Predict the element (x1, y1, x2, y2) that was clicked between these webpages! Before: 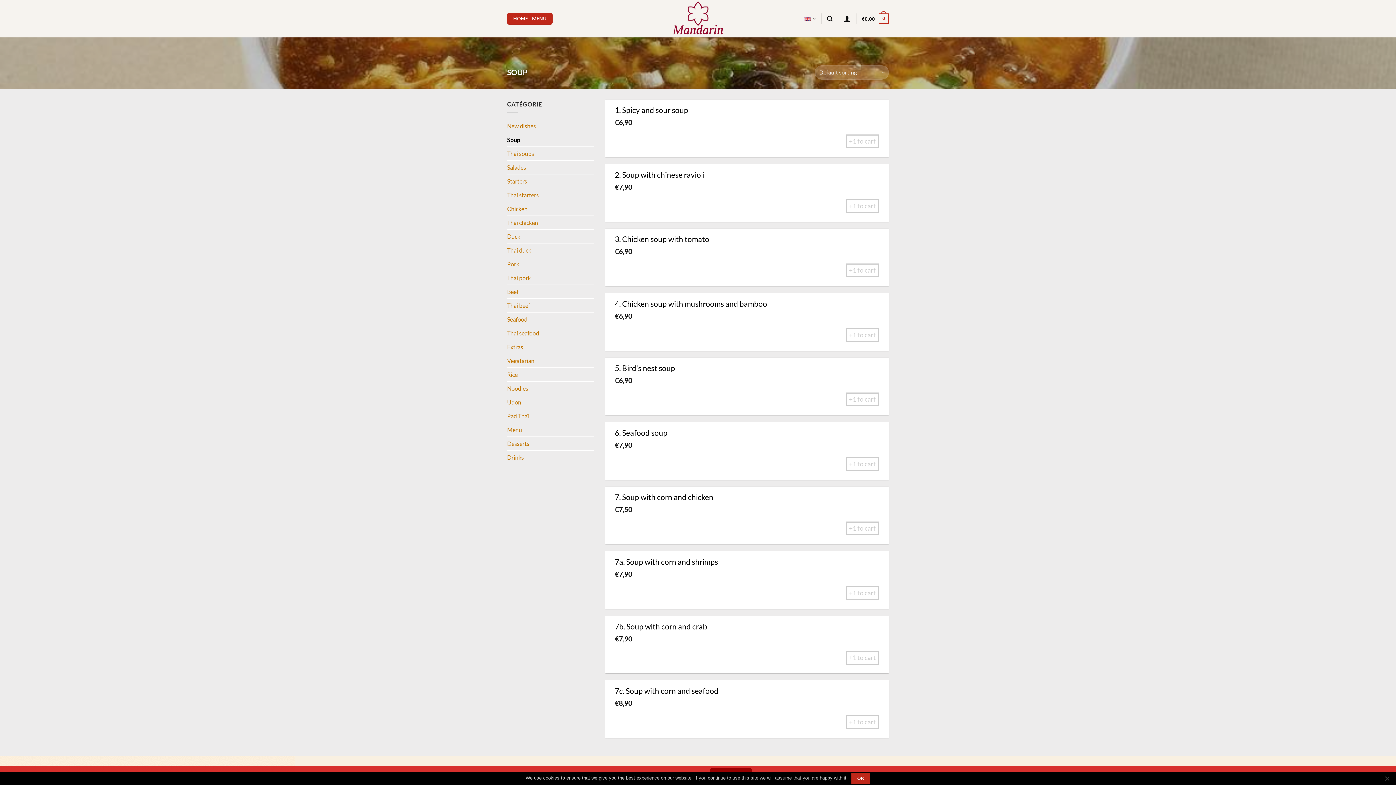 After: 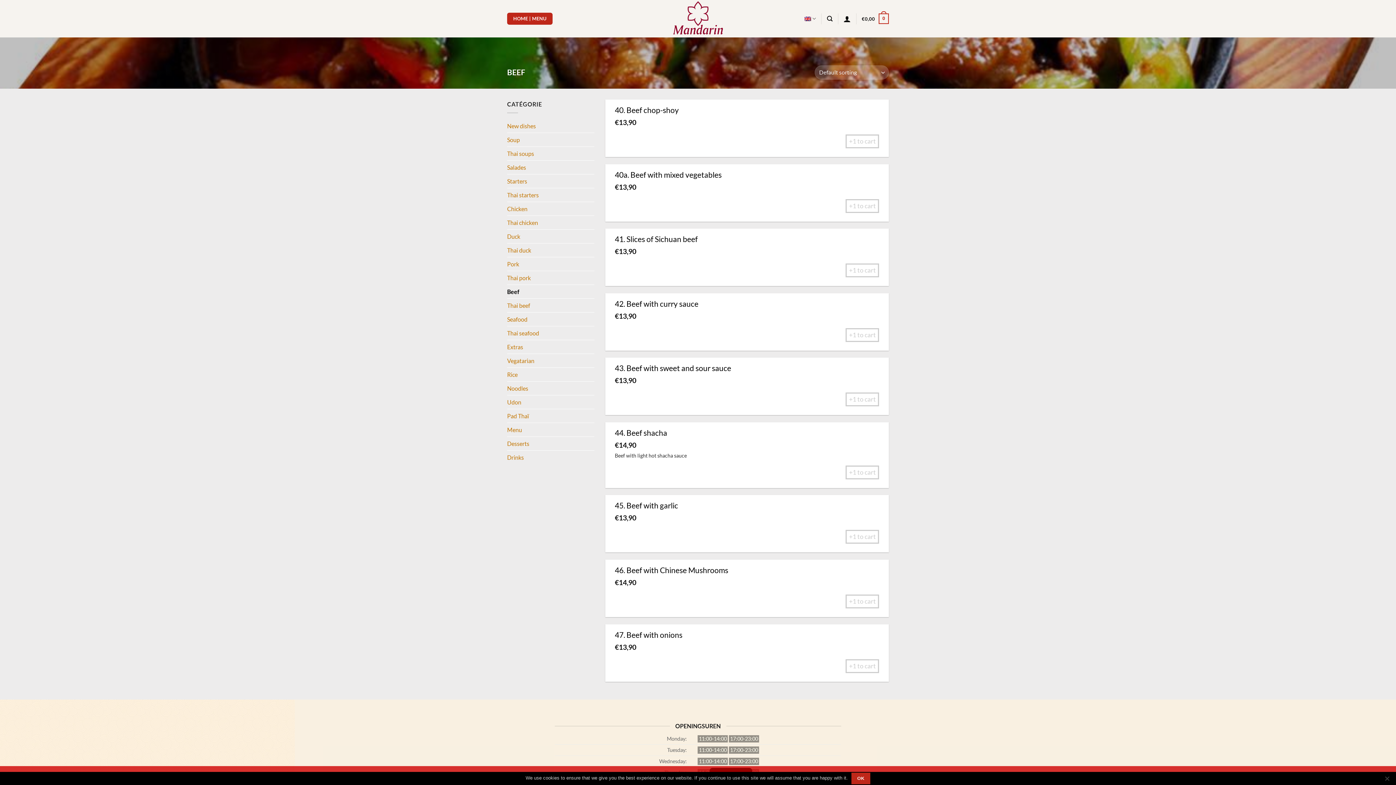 Action: bbox: (507, 285, 594, 298) label: Beef